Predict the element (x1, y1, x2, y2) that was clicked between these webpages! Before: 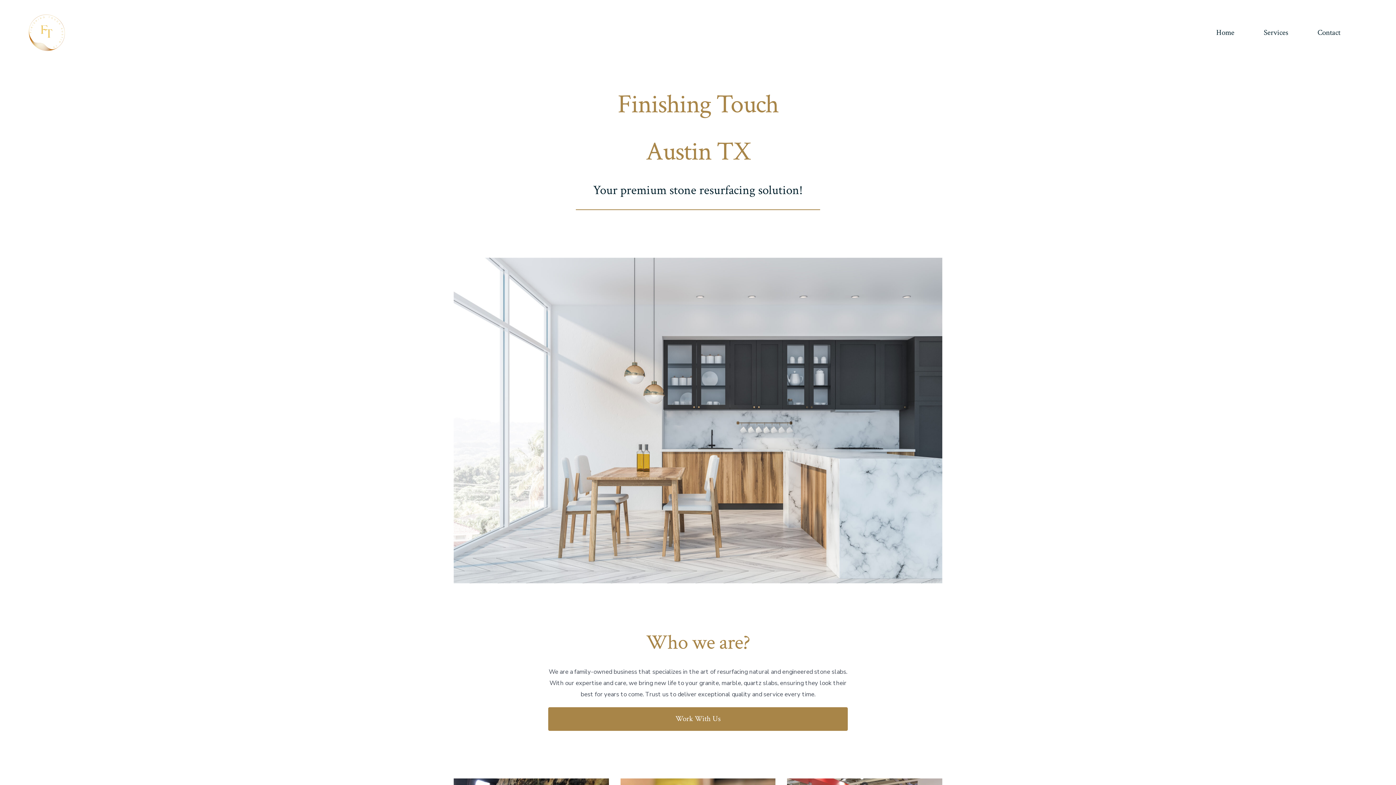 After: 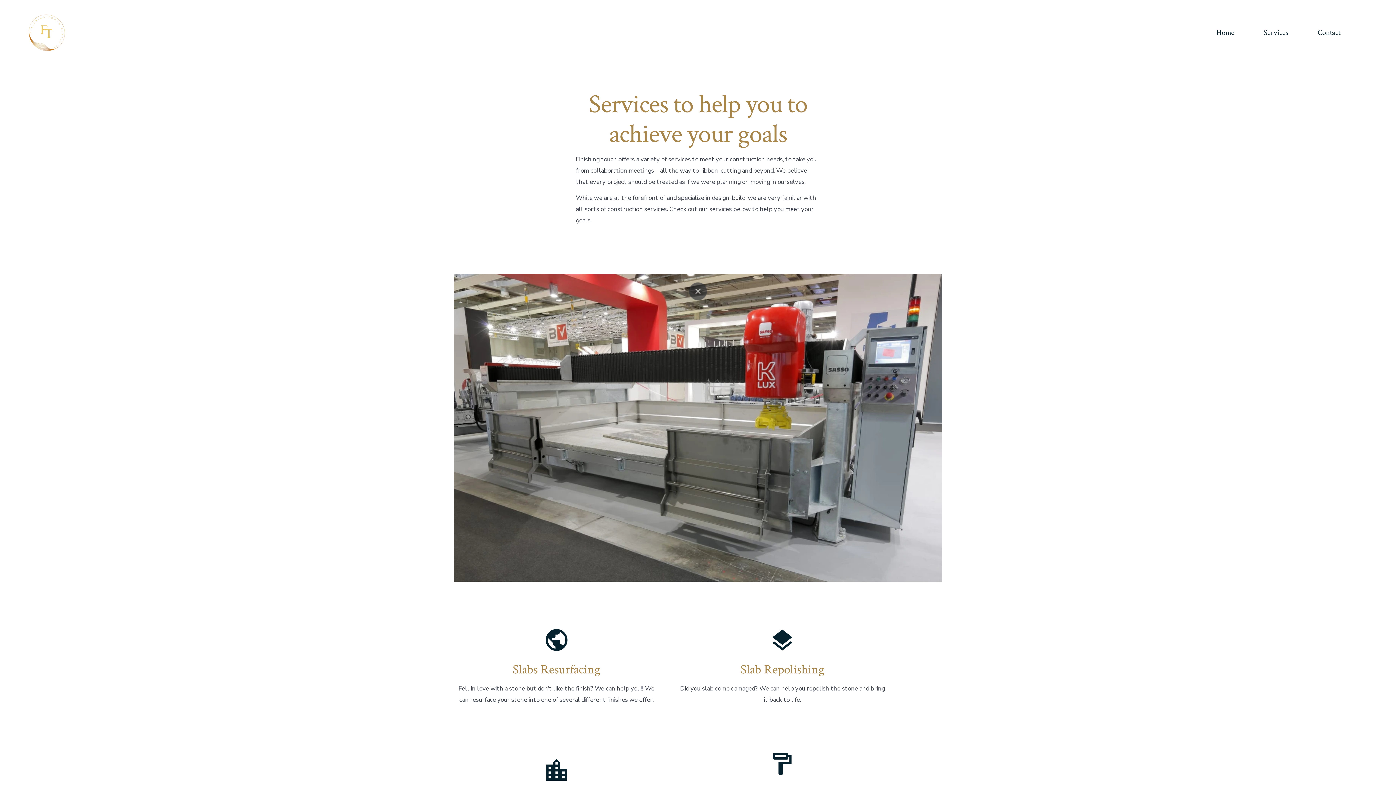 Action: label: Services bbox: (1264, 25, 1288, 39)